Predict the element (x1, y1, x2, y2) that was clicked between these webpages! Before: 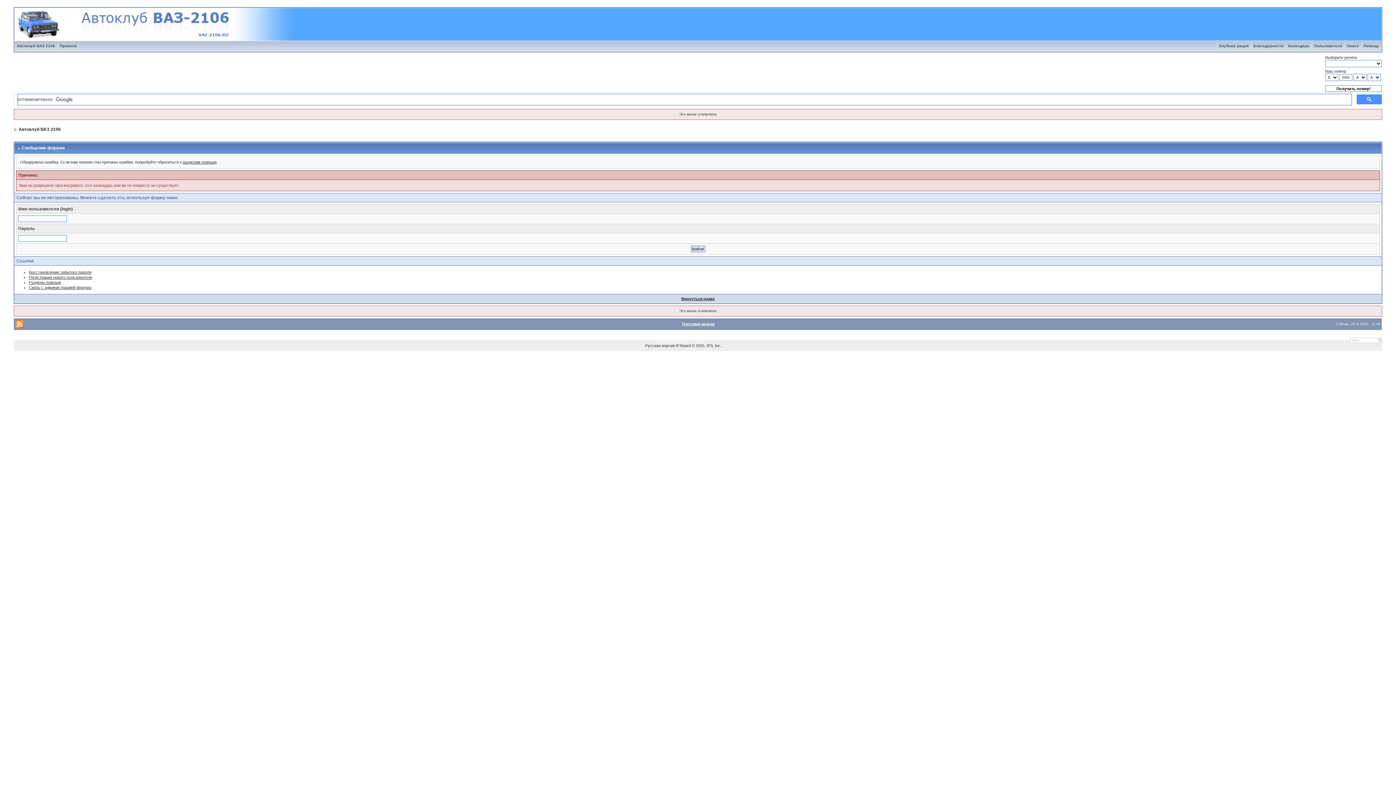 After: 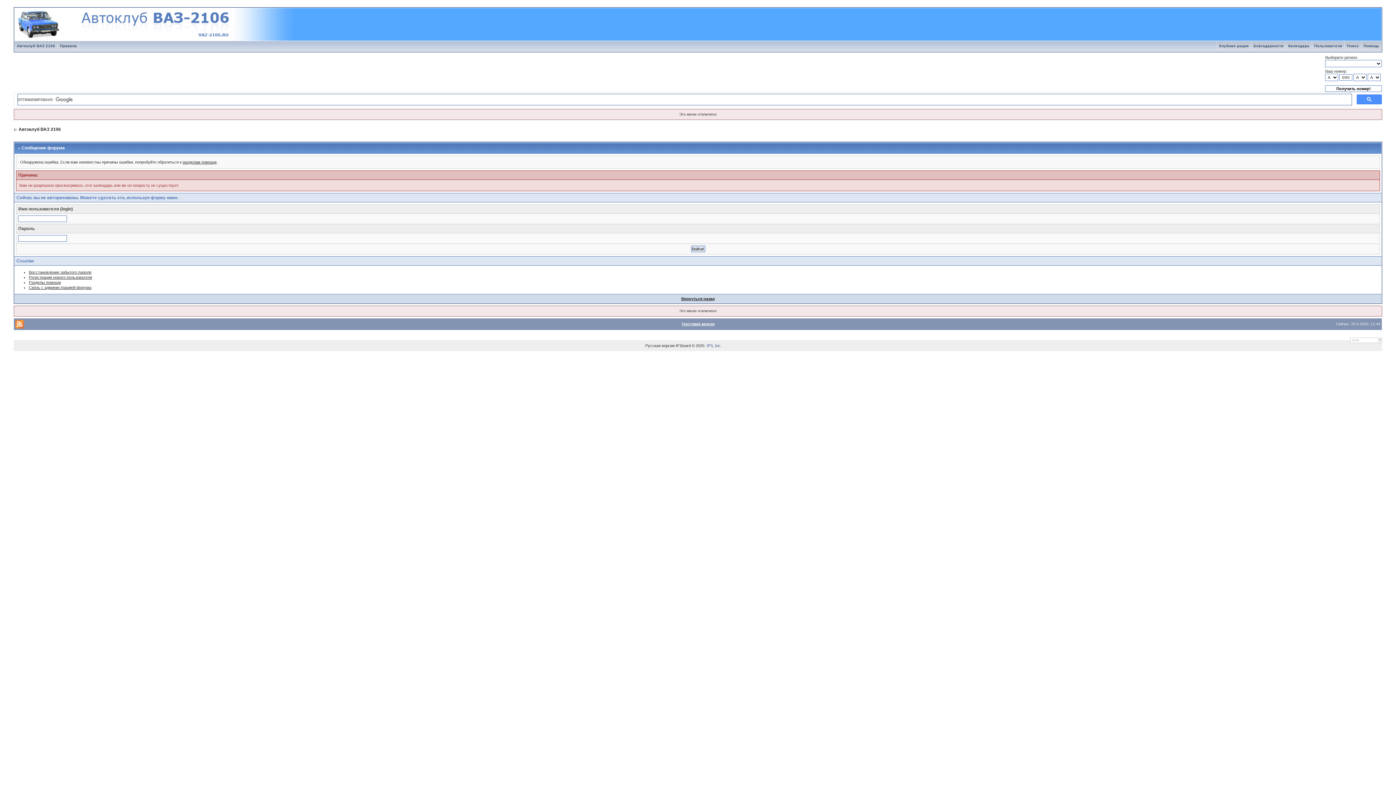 Action: bbox: (706, 343, 720, 348) label: IPS, Inc